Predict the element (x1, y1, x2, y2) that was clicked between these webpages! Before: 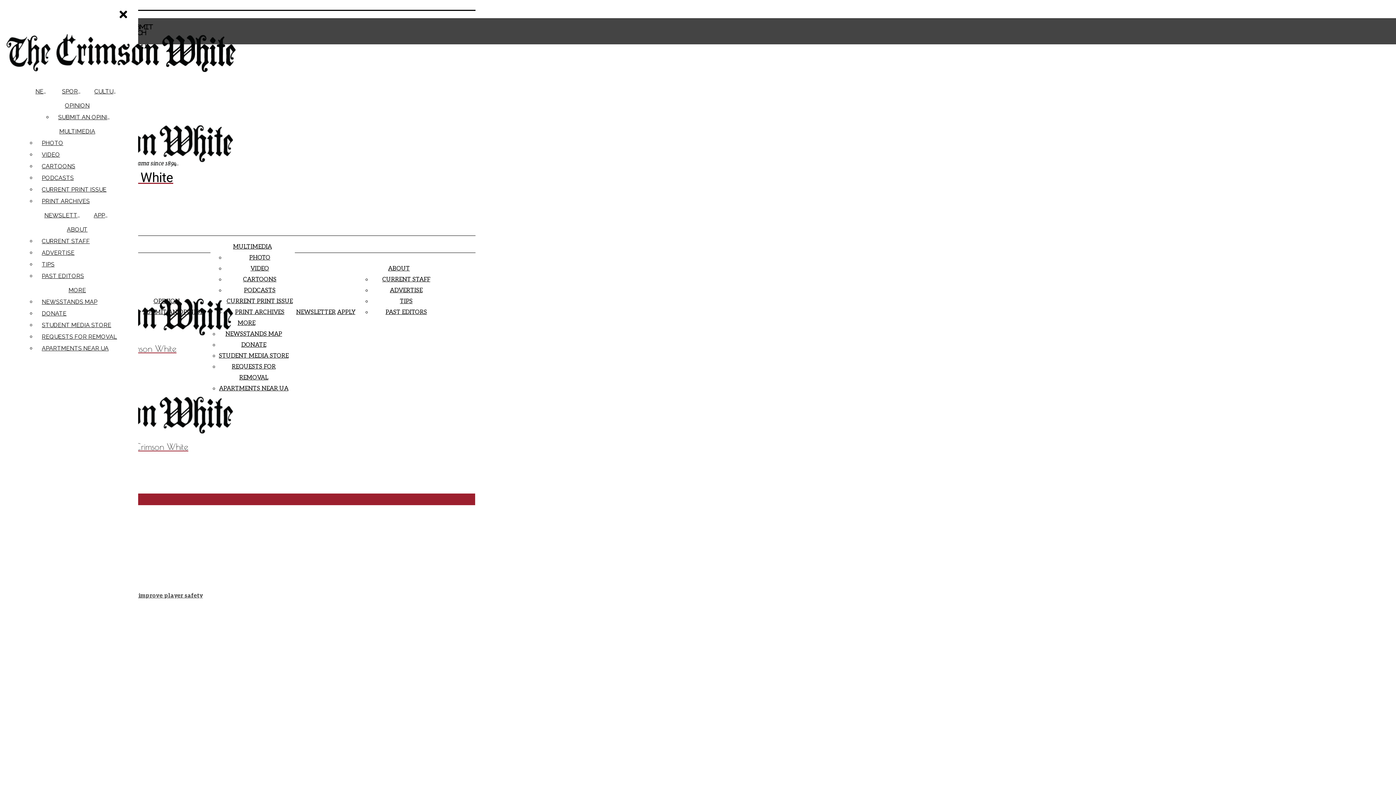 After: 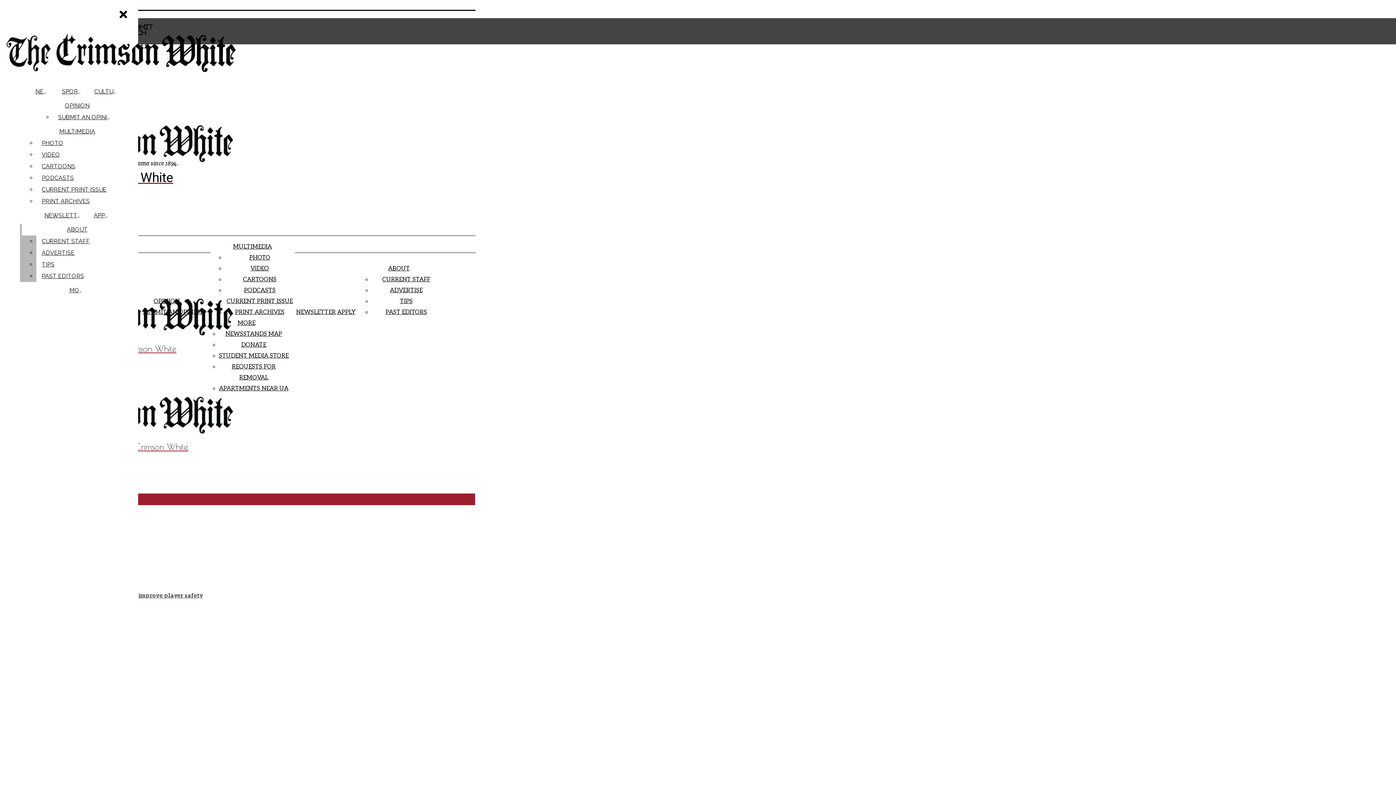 Action: bbox: (38, 258, 132, 270) label: TIPS